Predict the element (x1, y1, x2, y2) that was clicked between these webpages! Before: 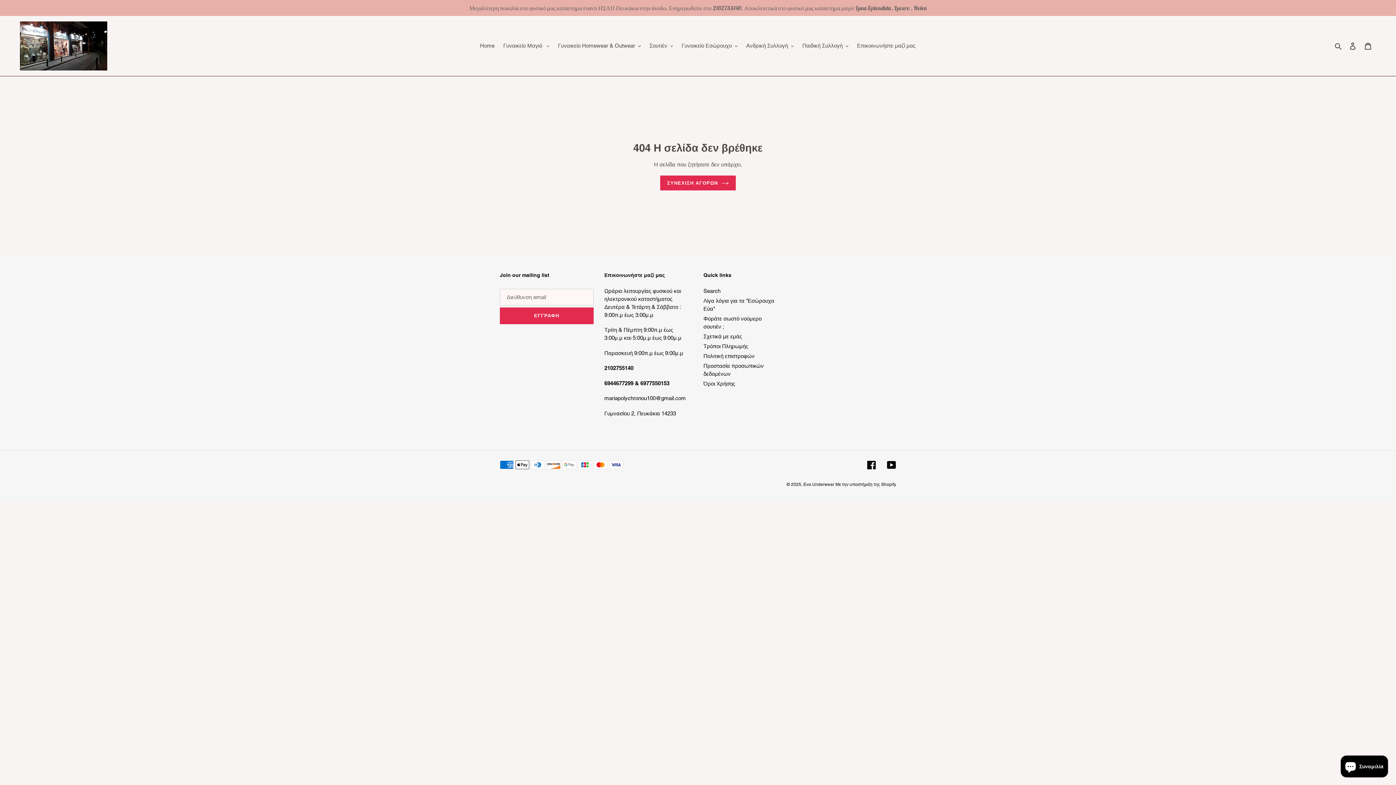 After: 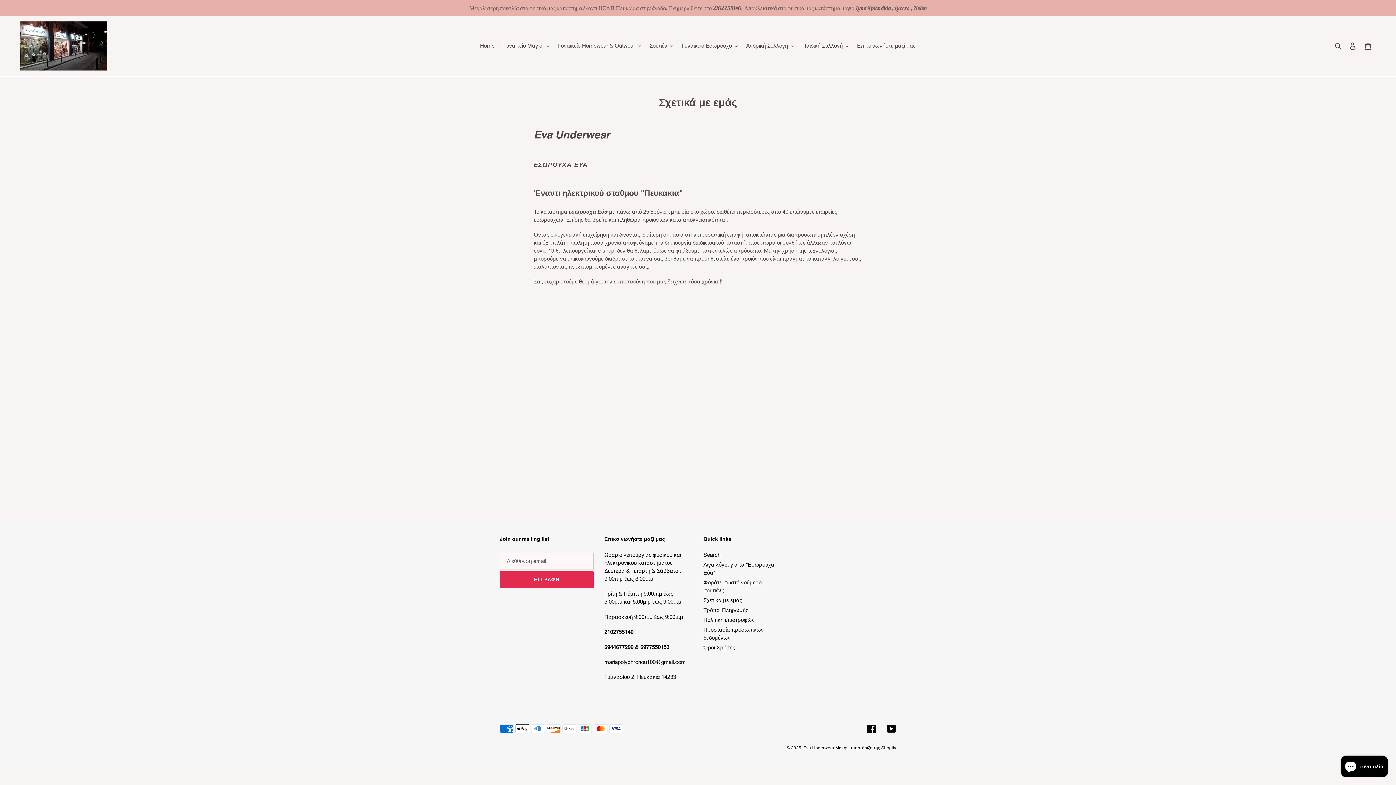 Action: label: Σχετικά με εμάς bbox: (703, 333, 742, 339)